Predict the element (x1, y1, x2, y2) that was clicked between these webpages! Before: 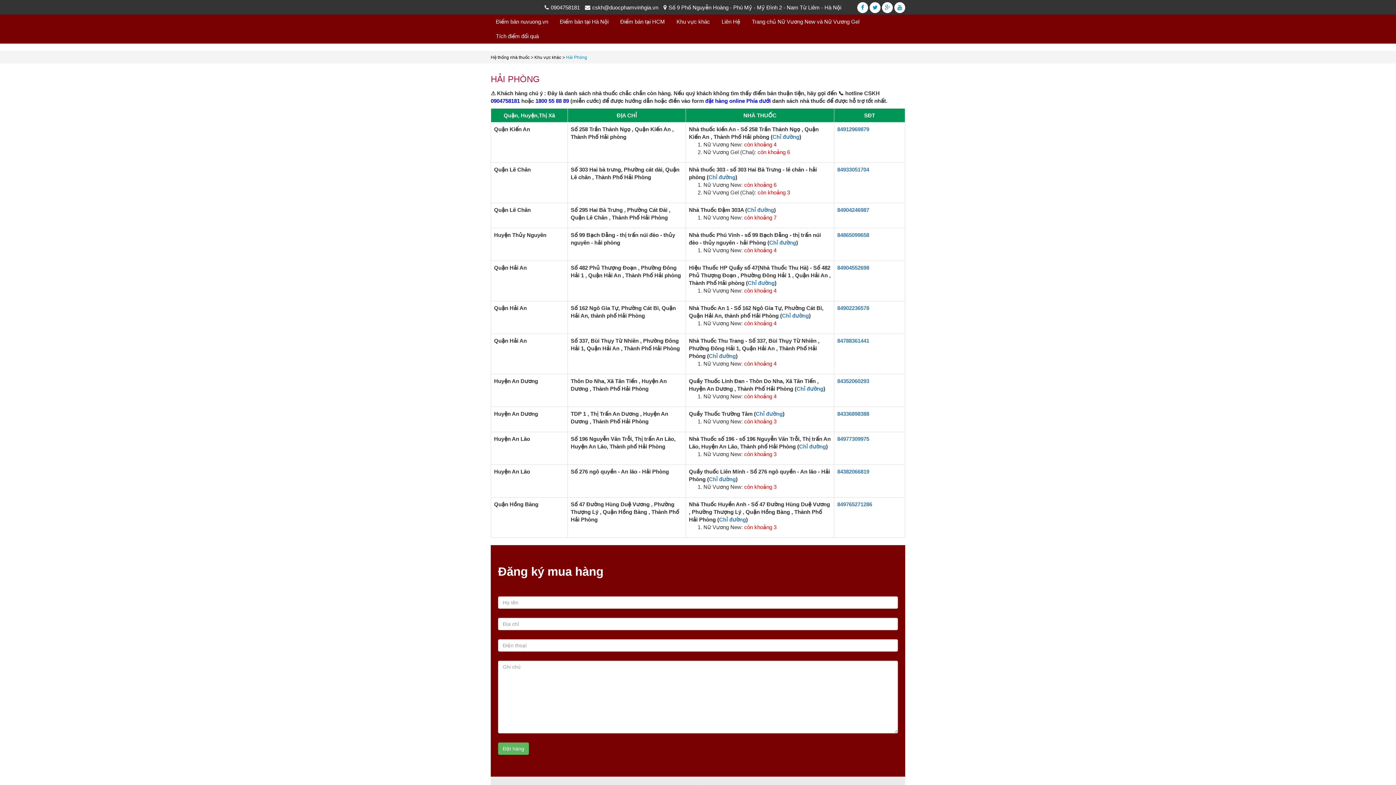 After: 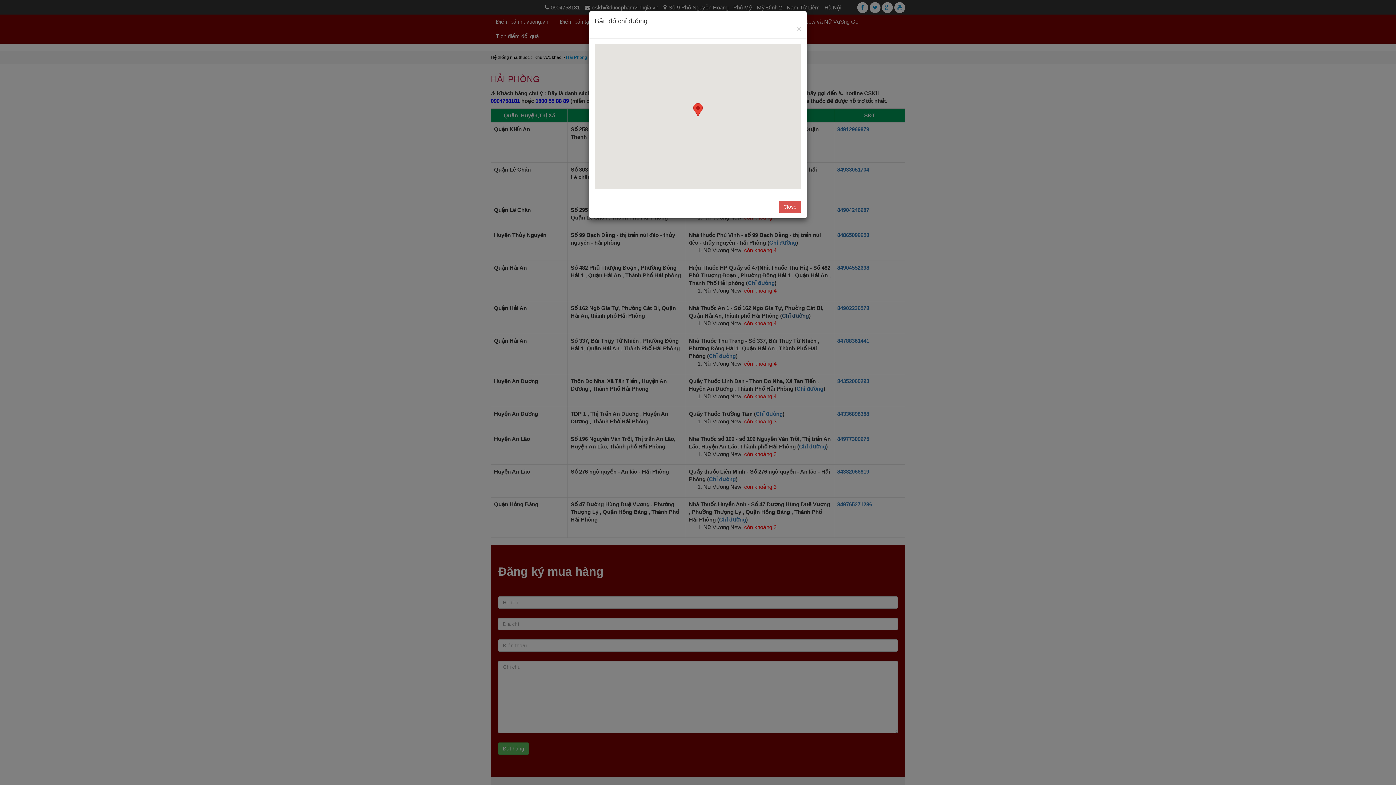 Action: label: Chỉ đường bbox: (782, 312, 809, 318)